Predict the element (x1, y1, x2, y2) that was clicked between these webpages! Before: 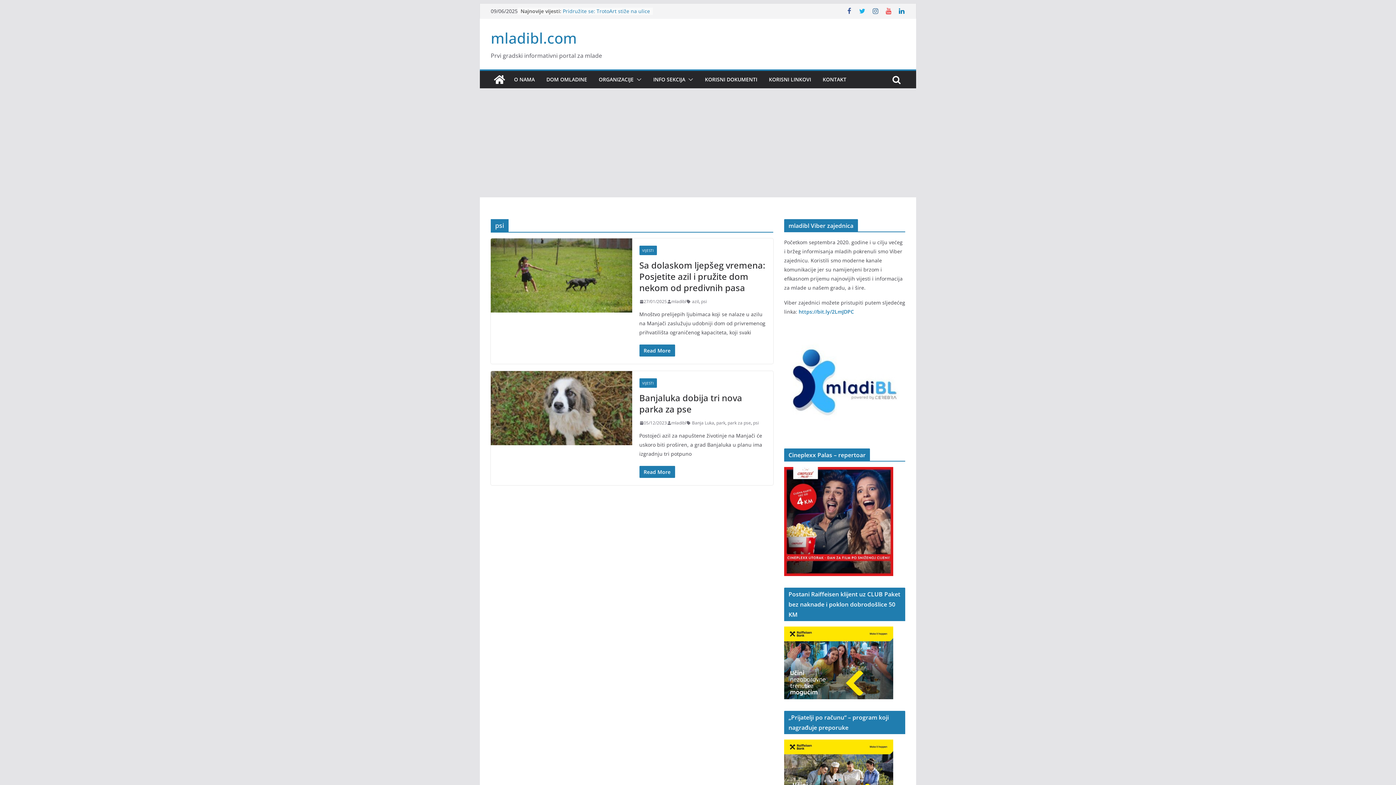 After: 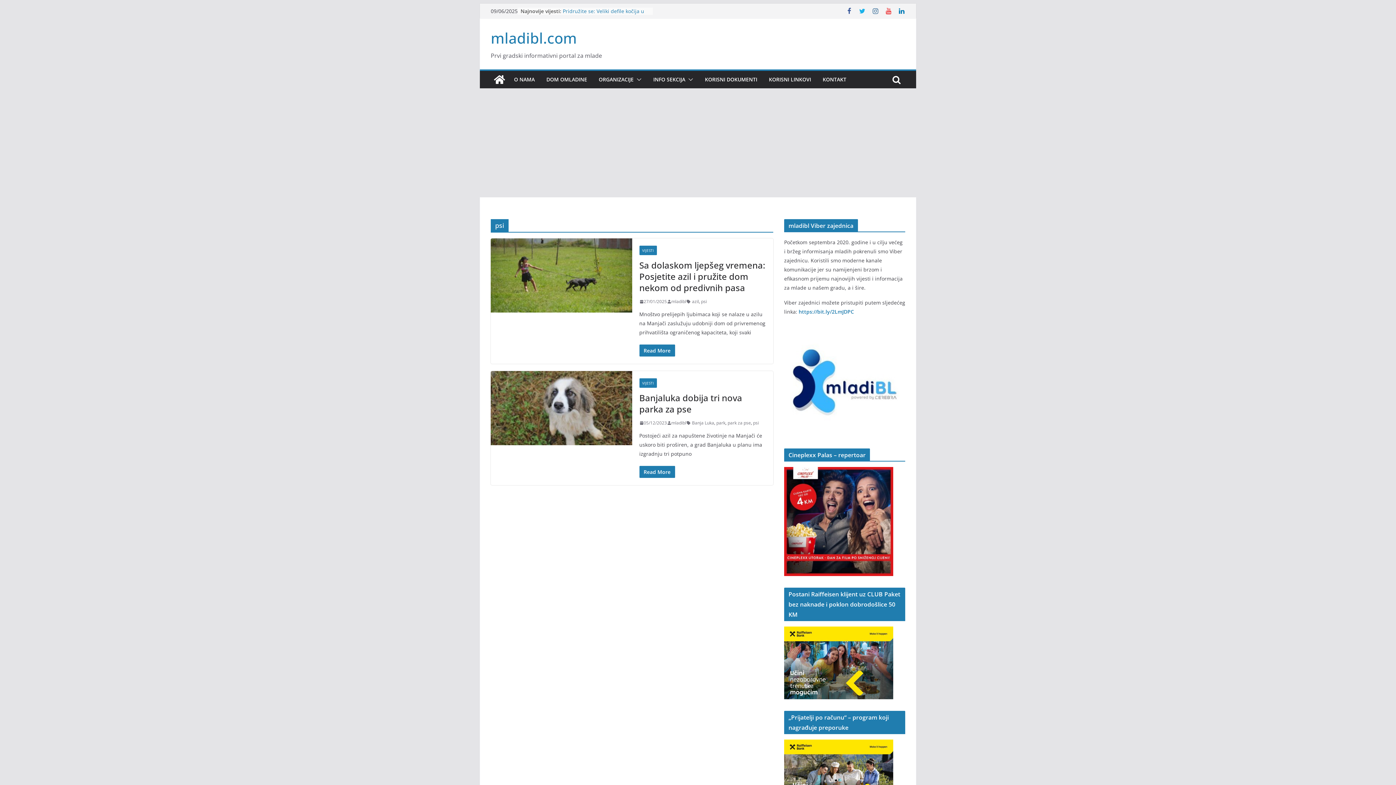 Action: label: psi bbox: (753, 419, 759, 426)